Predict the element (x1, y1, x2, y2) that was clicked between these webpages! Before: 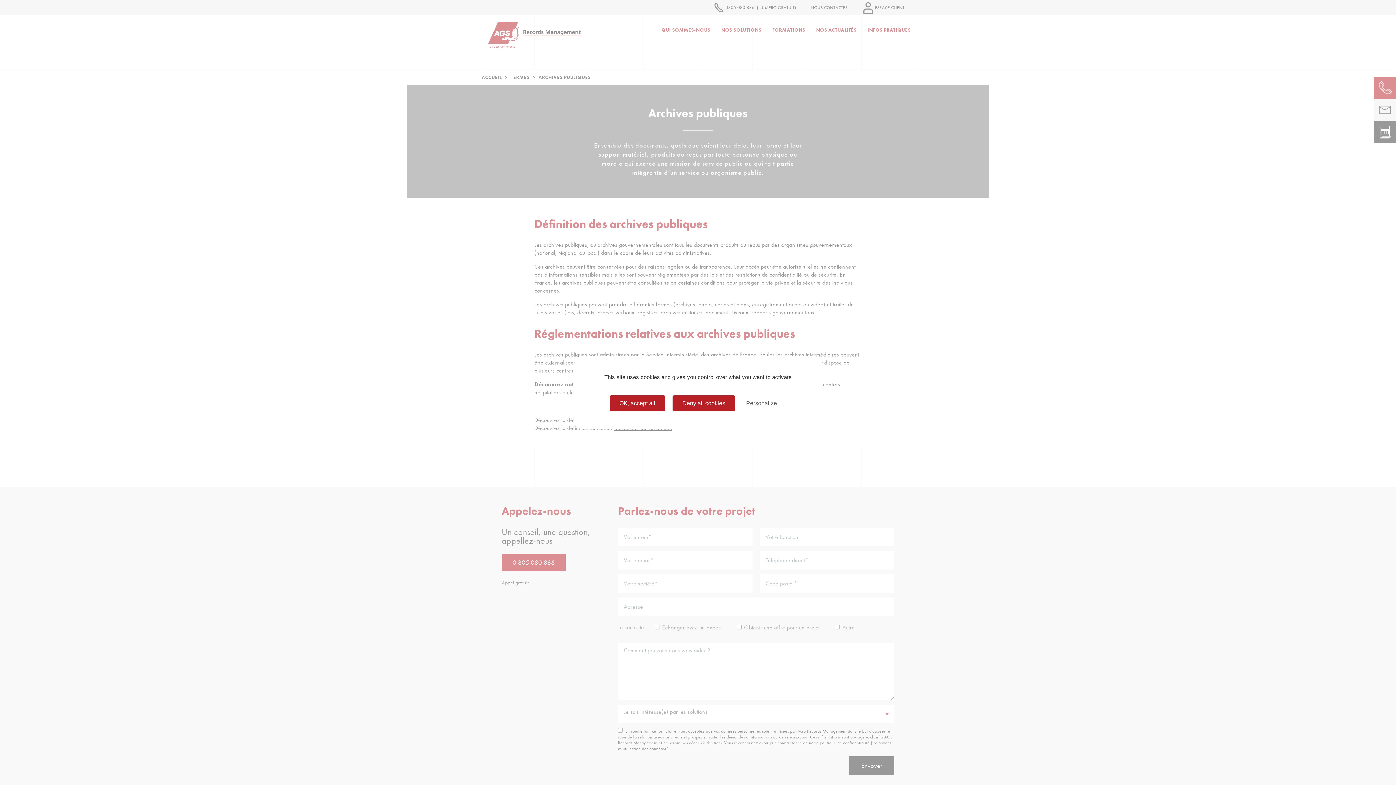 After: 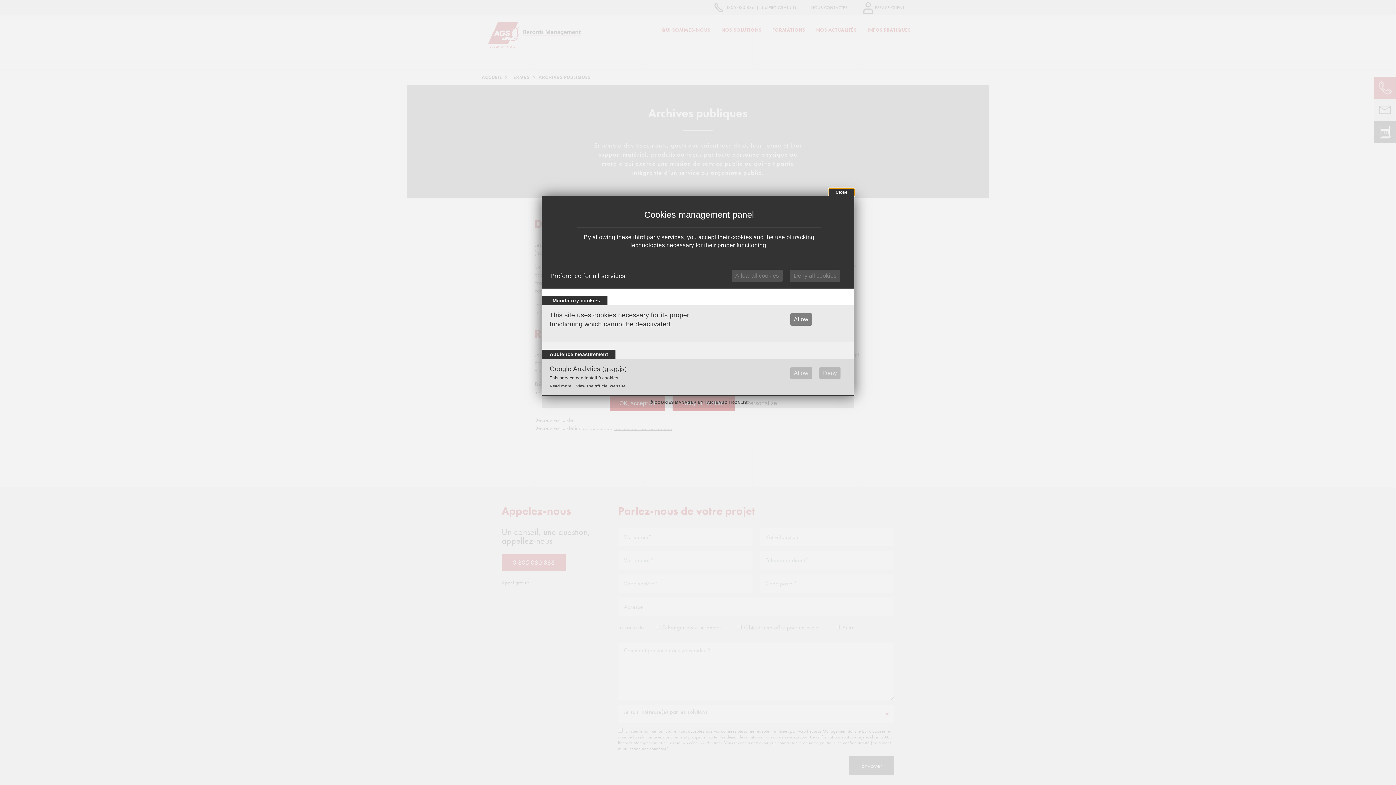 Action: bbox: (742, 397, 780, 409) label: Personalize